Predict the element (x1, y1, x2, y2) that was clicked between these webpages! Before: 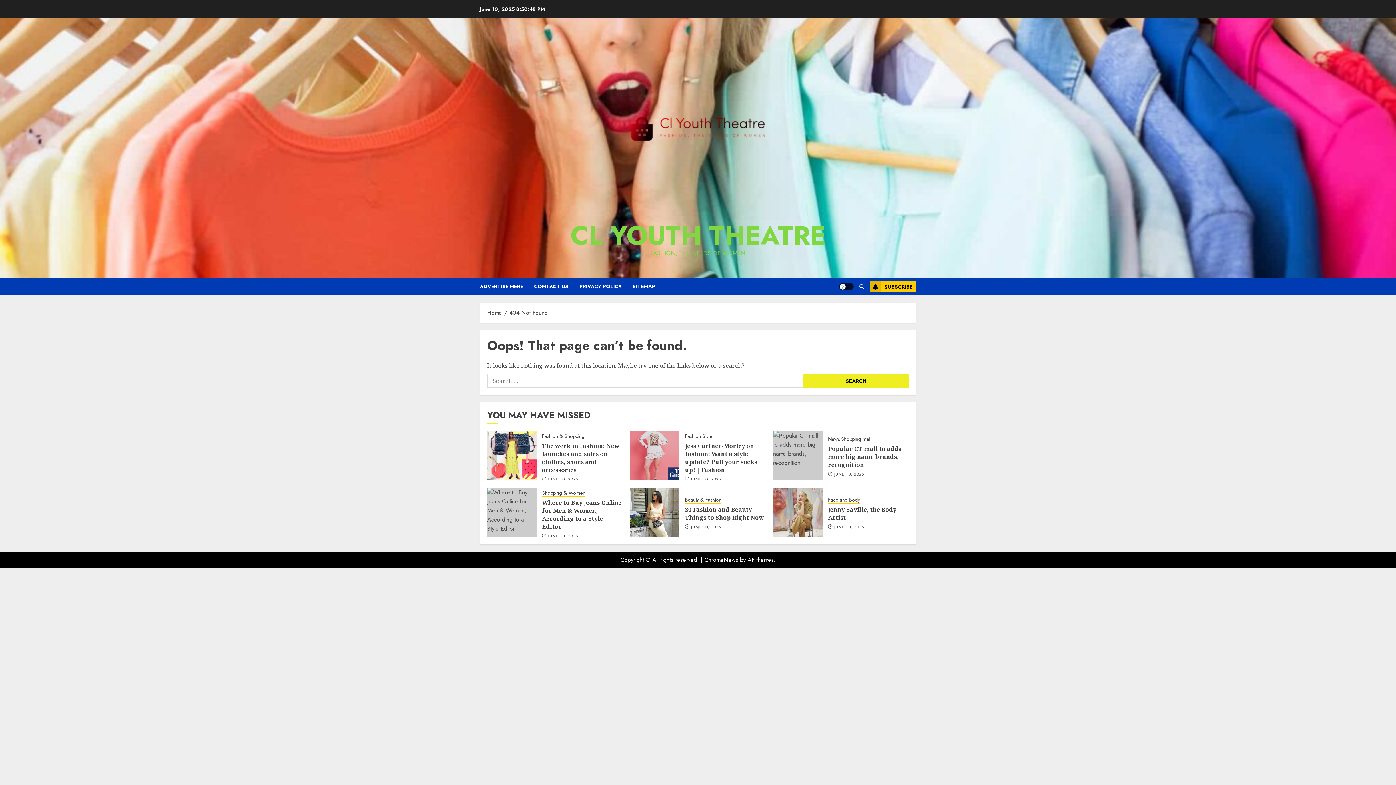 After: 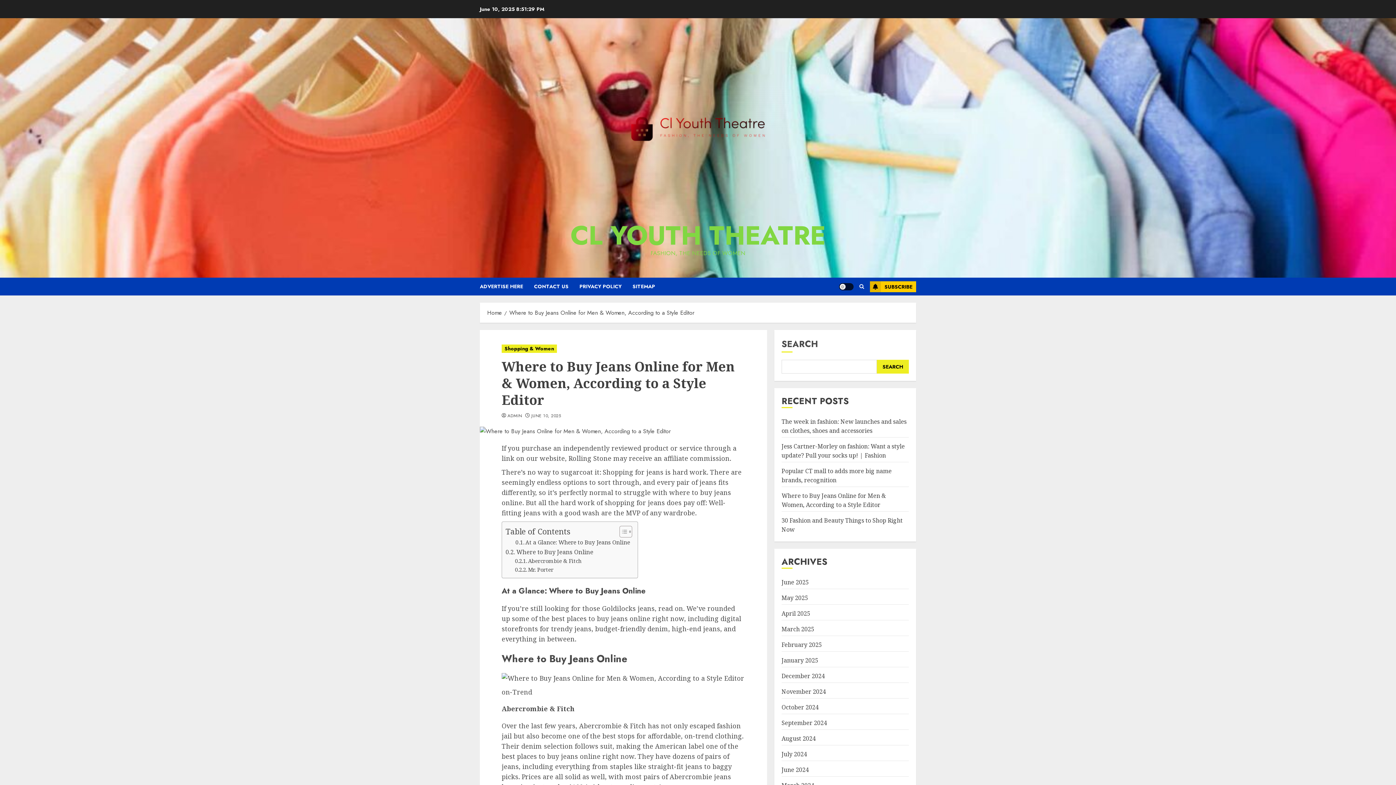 Action: bbox: (542, 498, 621, 531) label: Where to Buy Jeans Online for Men & Women, According to a Style Editor